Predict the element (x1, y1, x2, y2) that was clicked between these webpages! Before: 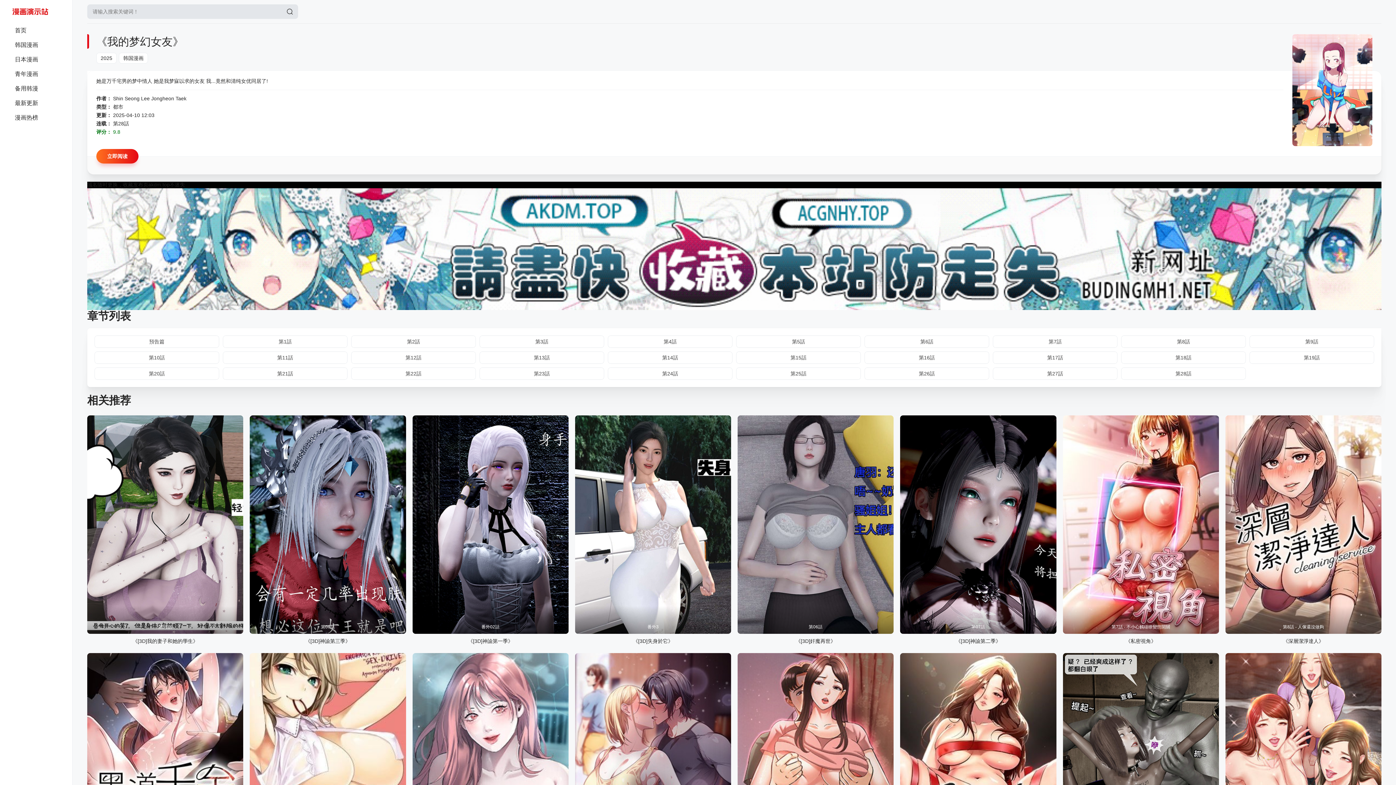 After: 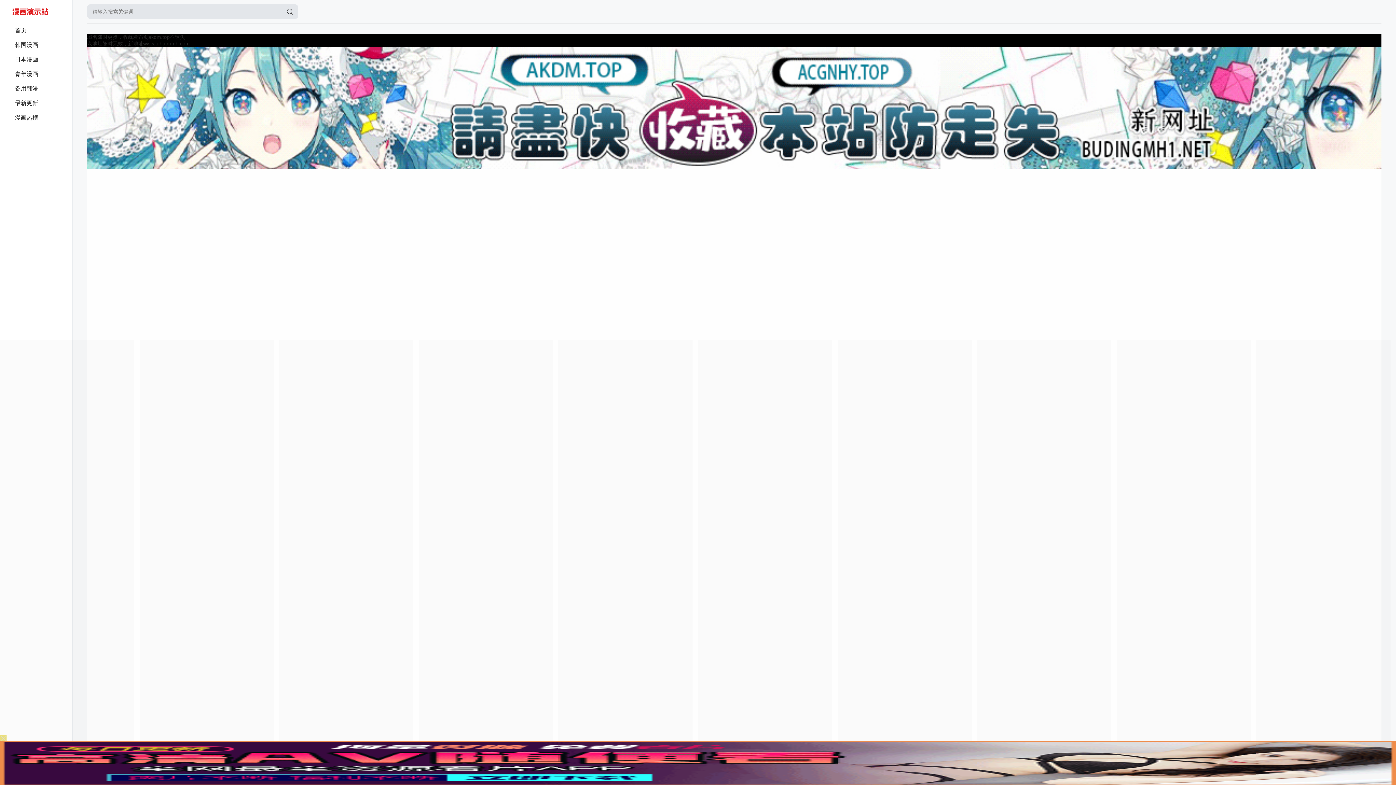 Action: label: 第19話 bbox: (1249, 351, 1374, 364)